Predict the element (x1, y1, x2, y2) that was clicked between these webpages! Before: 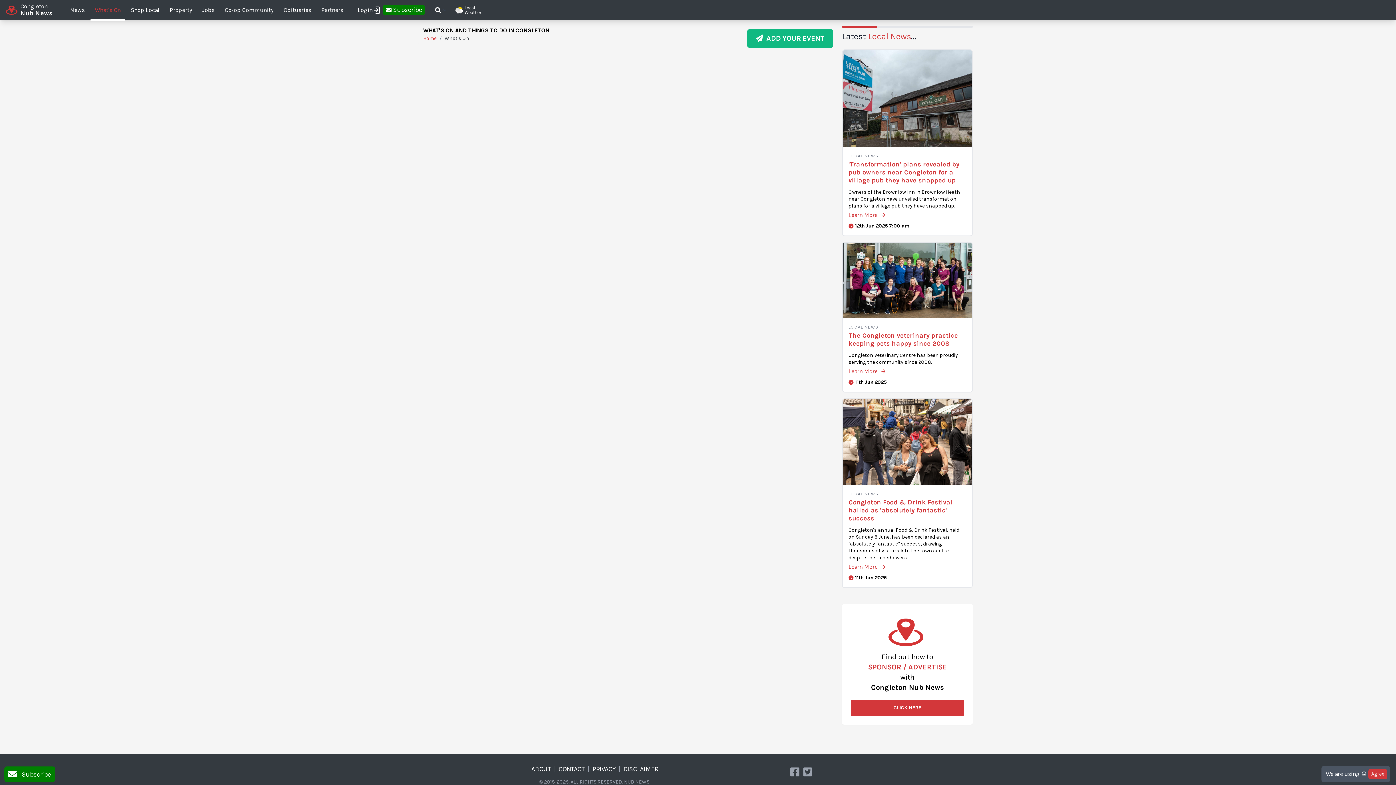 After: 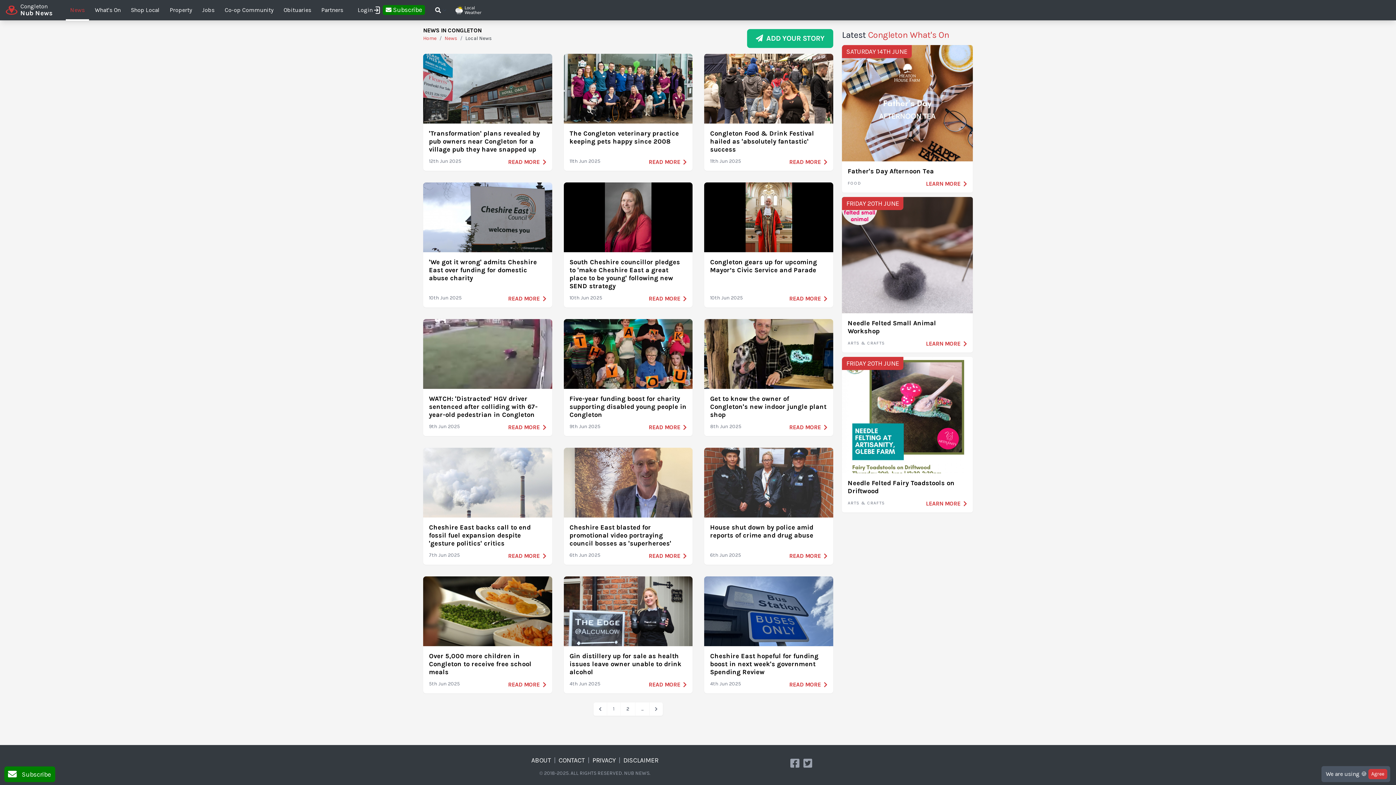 Action: bbox: (848, 153, 966, 158) label: LOCAL NEWS